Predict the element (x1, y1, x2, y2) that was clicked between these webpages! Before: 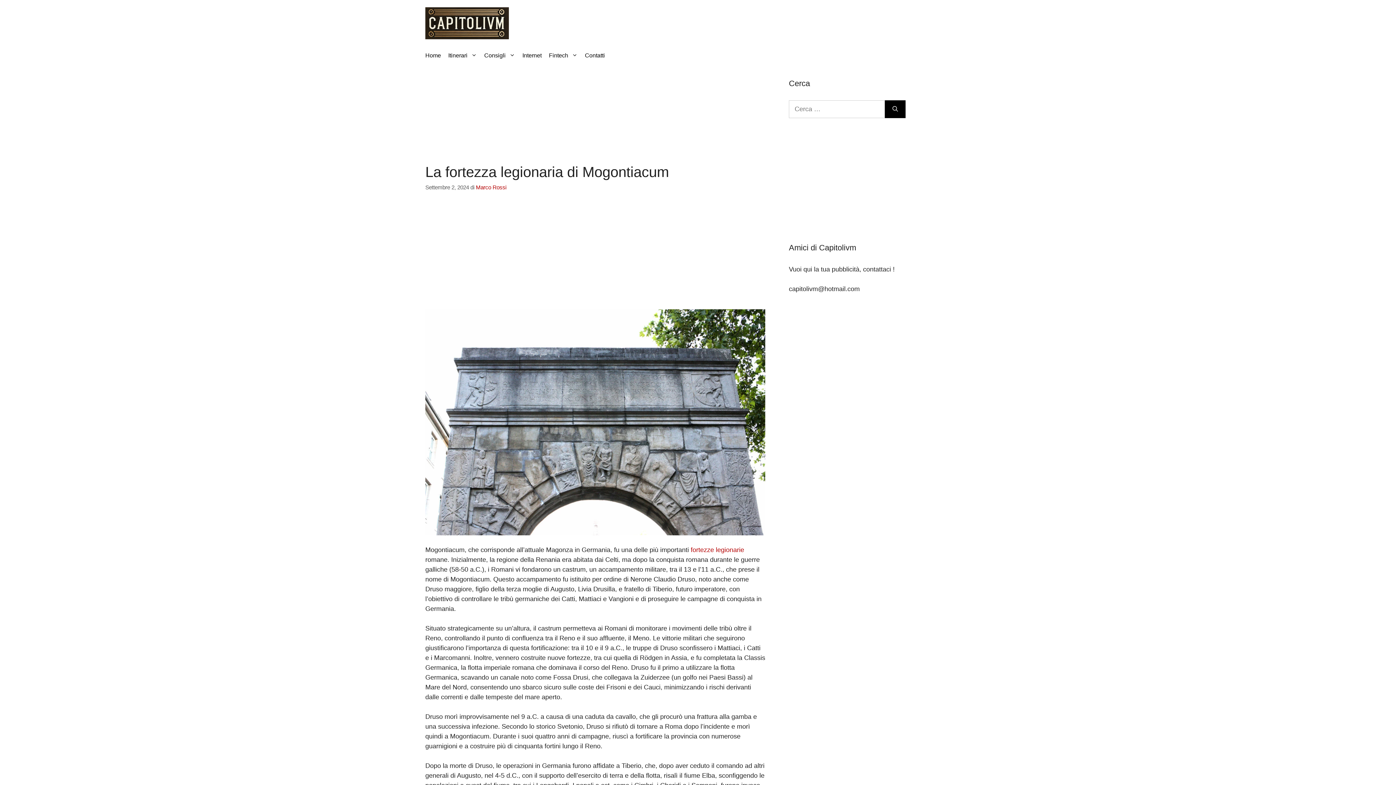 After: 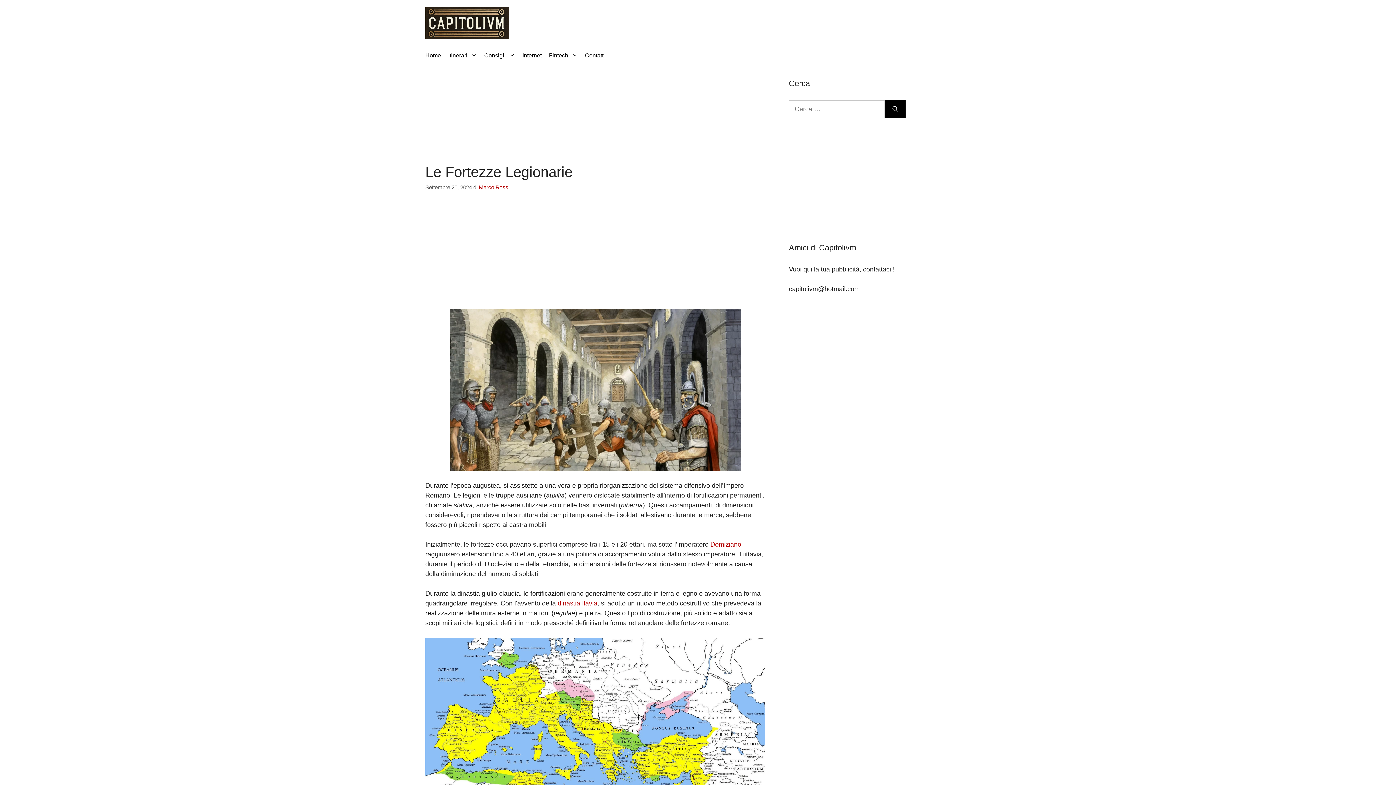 Action: bbox: (690, 546, 744, 553) label: fortezze legionarie